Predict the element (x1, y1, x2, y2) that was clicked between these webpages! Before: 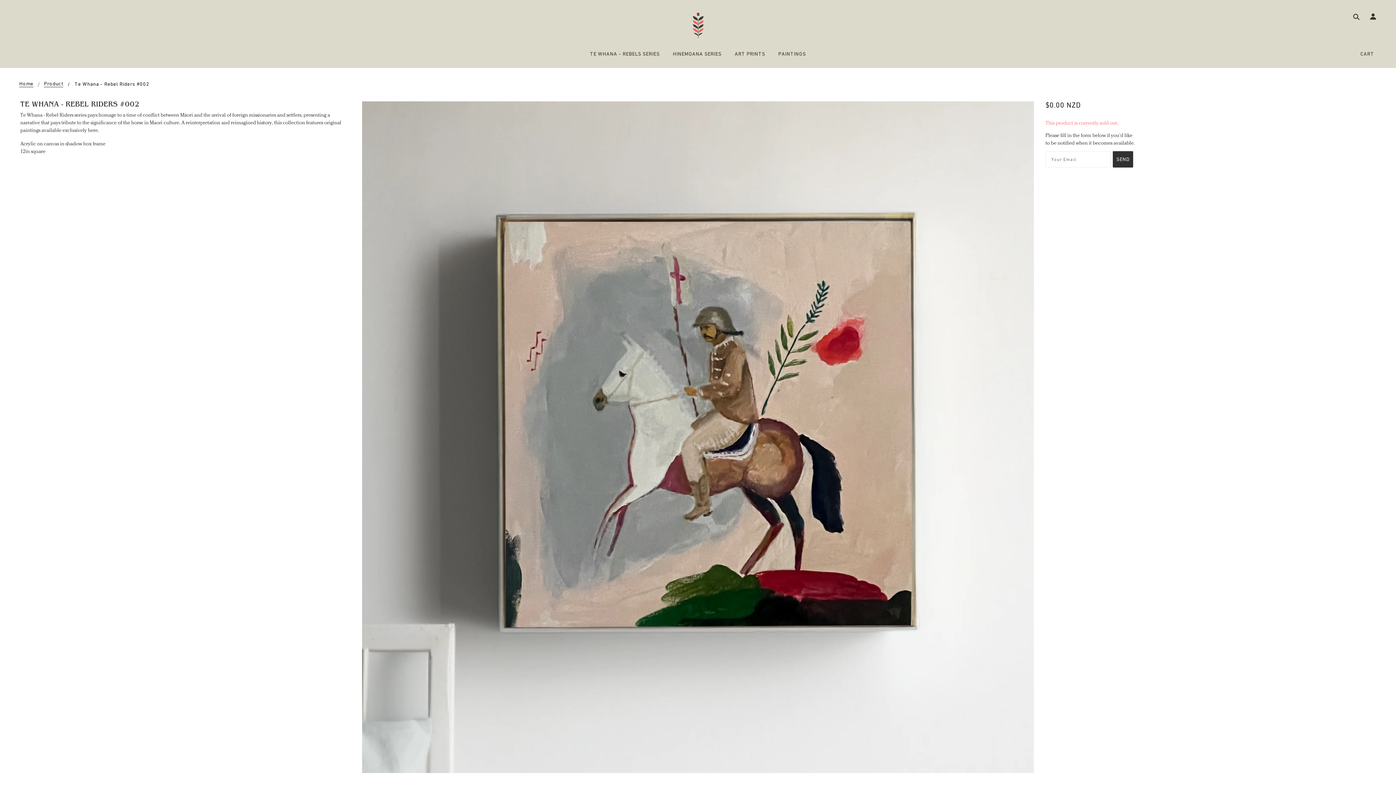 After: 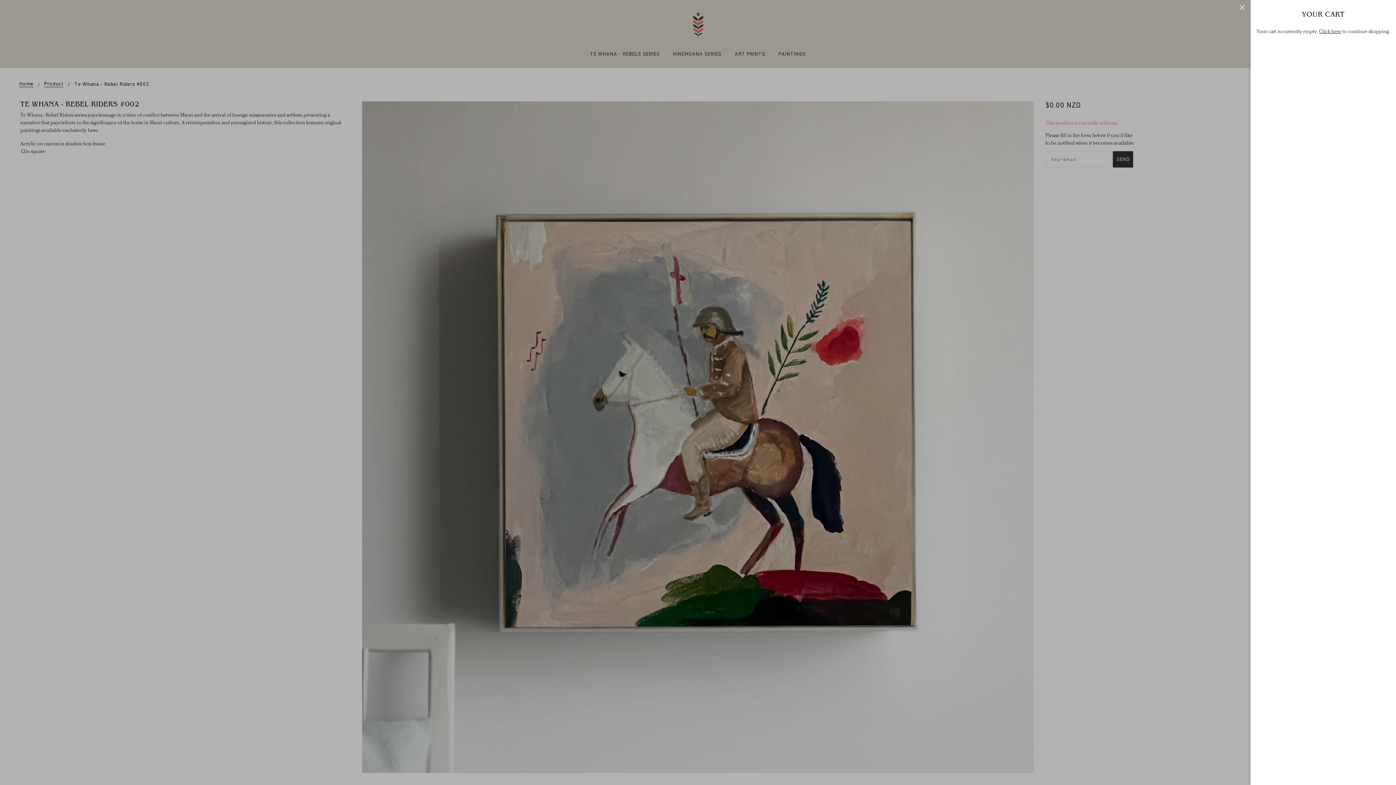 Action: bbox: (1360, 48, 1377, 59) label: CART